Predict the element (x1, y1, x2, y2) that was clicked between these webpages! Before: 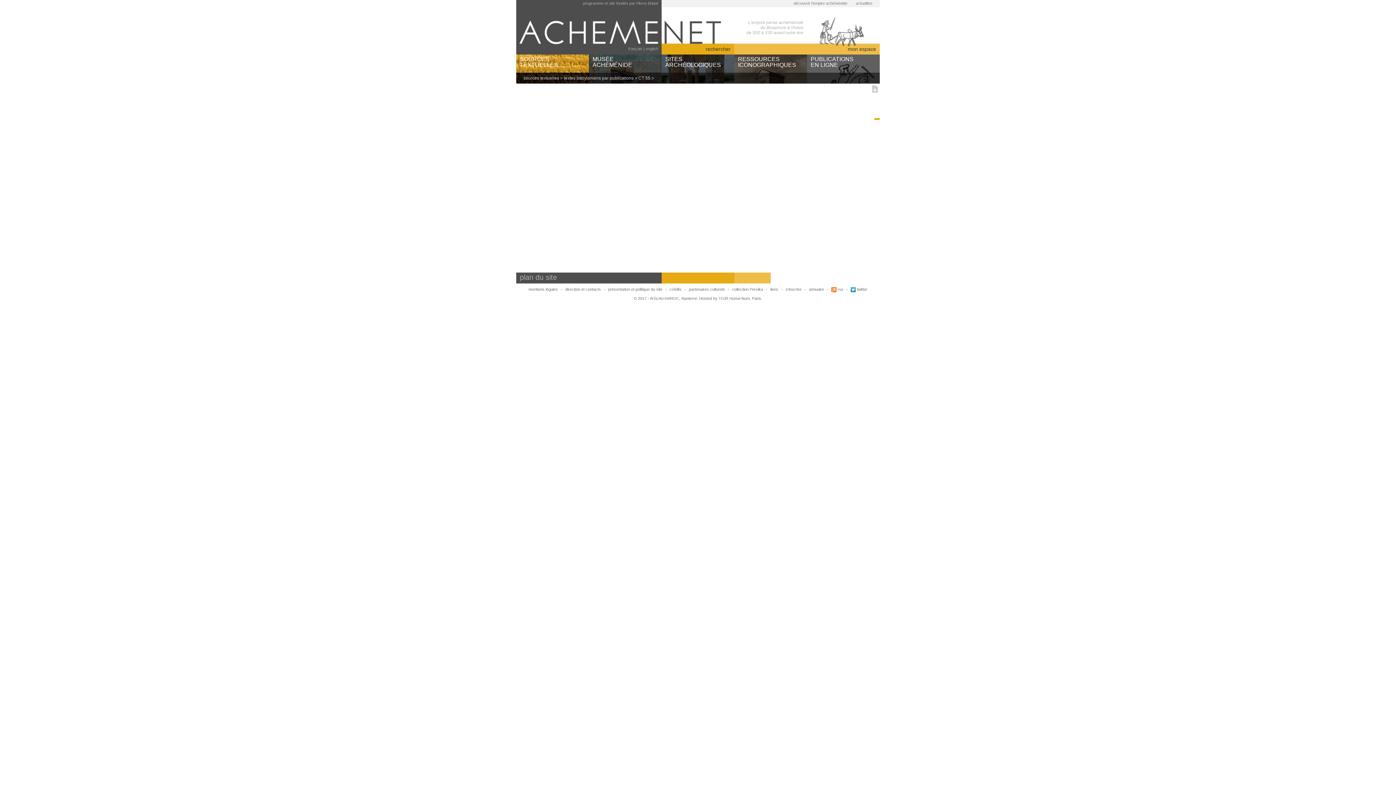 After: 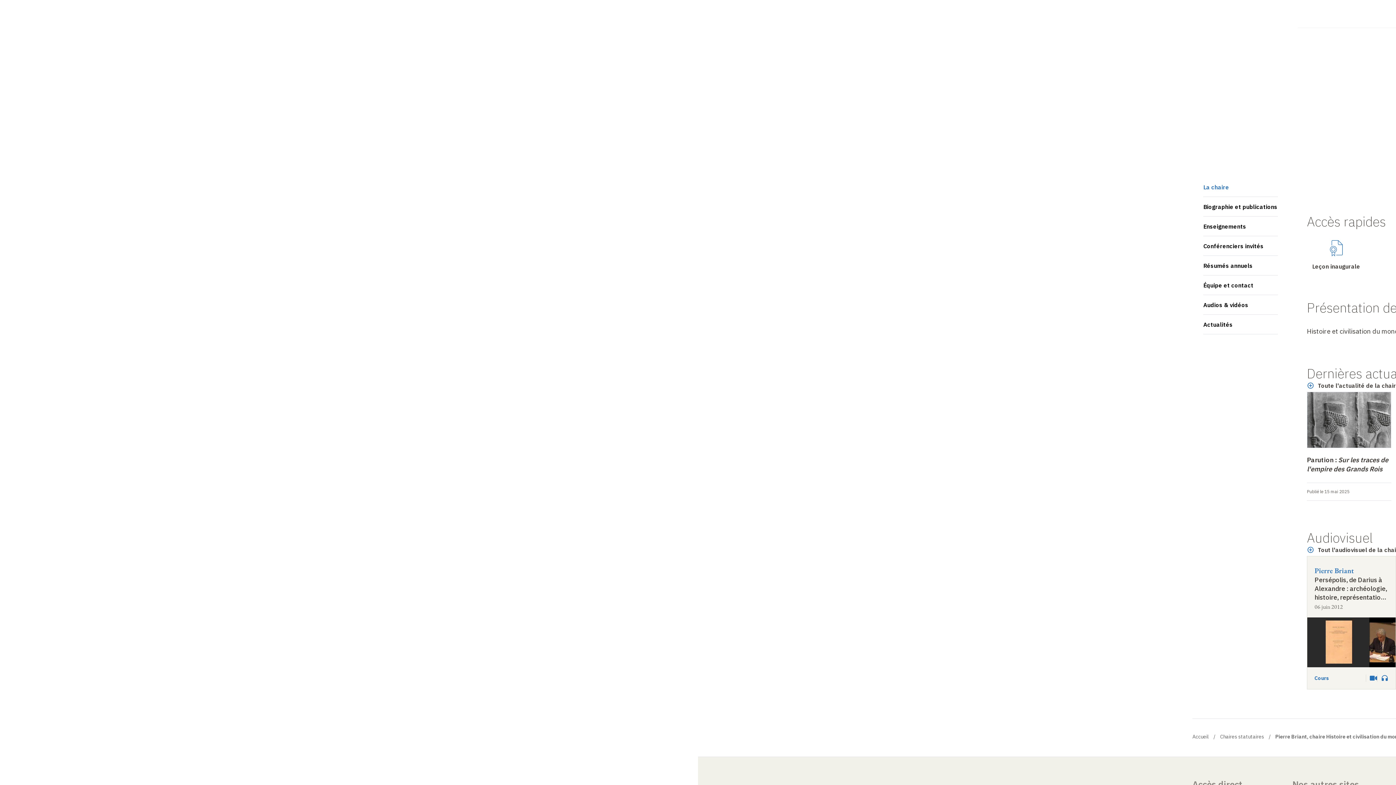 Action: bbox: (732, 287, 763, 291) label: collection Persika